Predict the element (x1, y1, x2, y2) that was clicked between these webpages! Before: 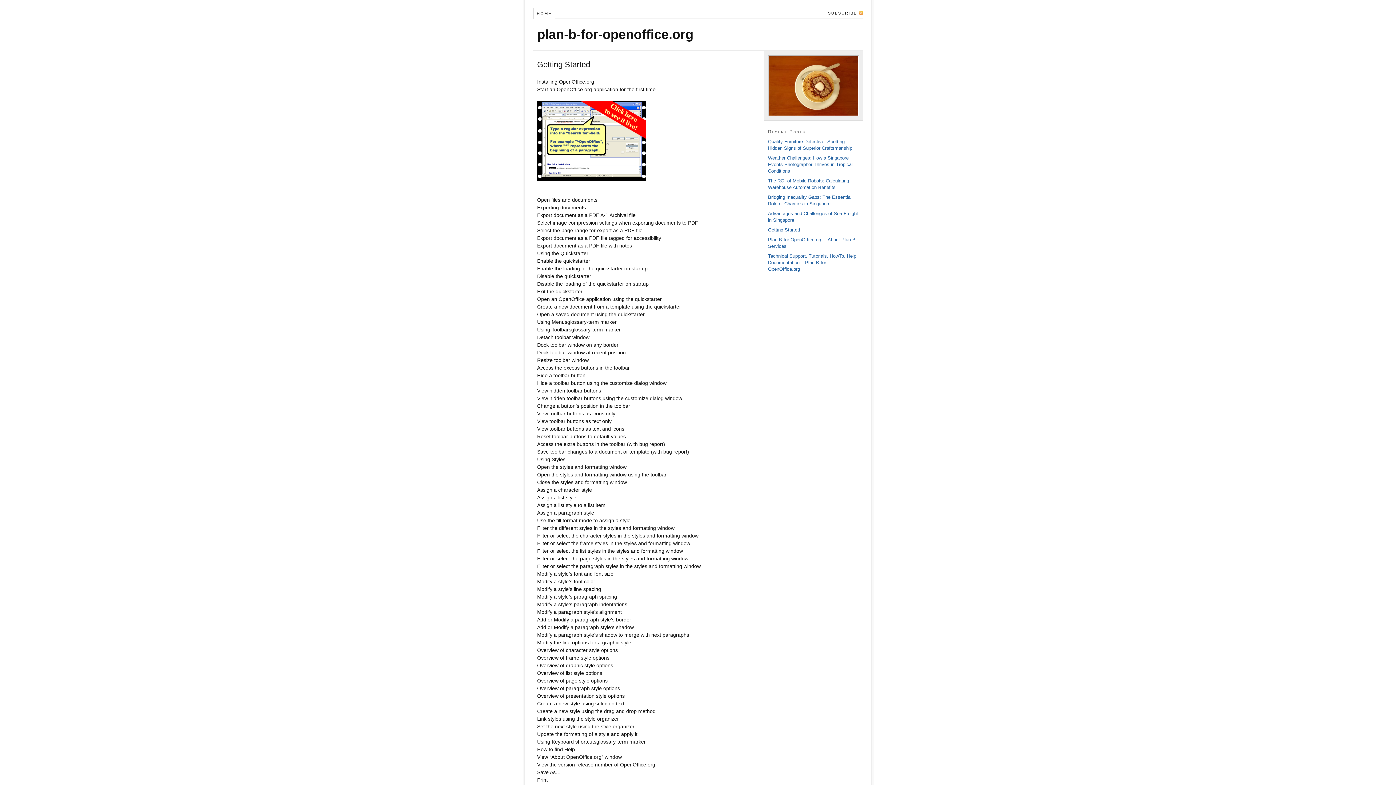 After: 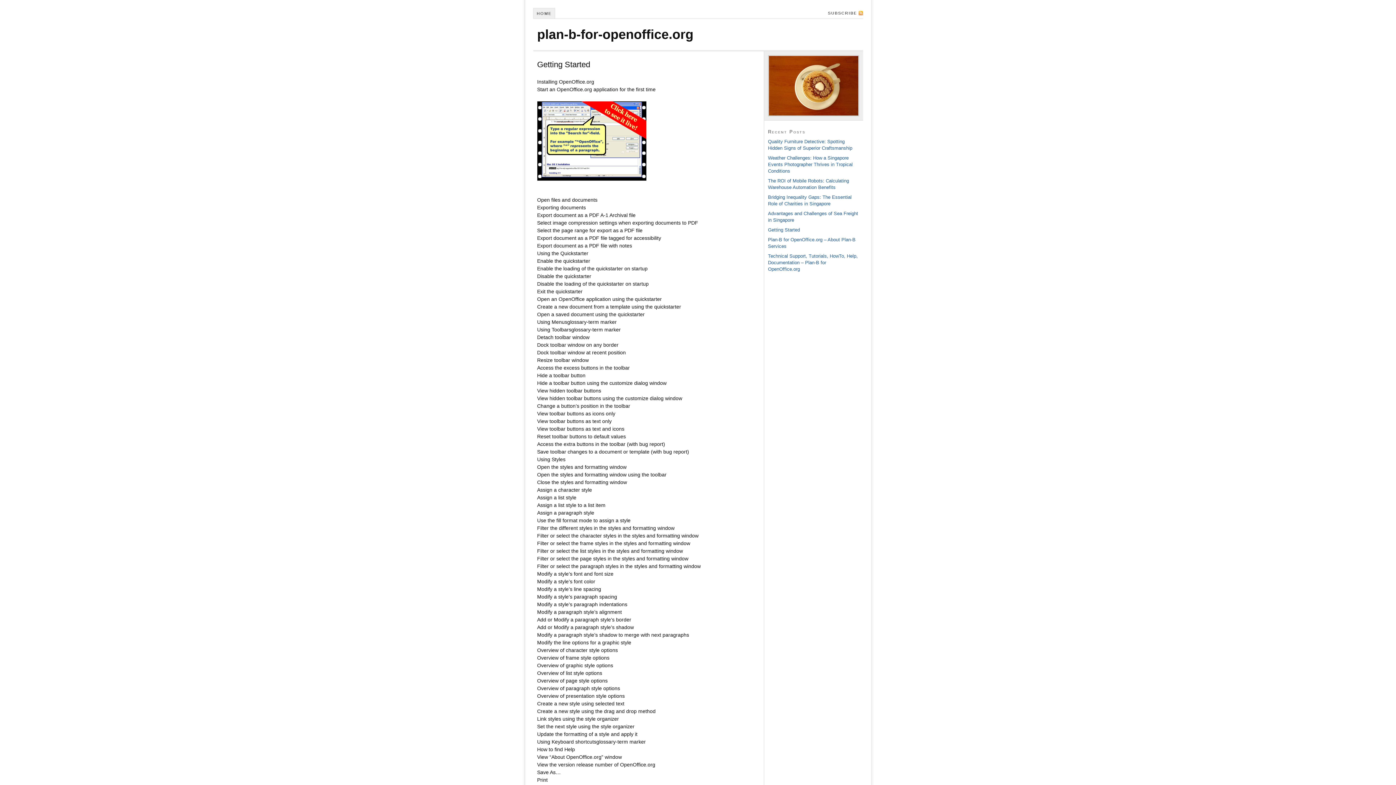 Action: bbox: (537, 59, 590, 69) label: Getting Started